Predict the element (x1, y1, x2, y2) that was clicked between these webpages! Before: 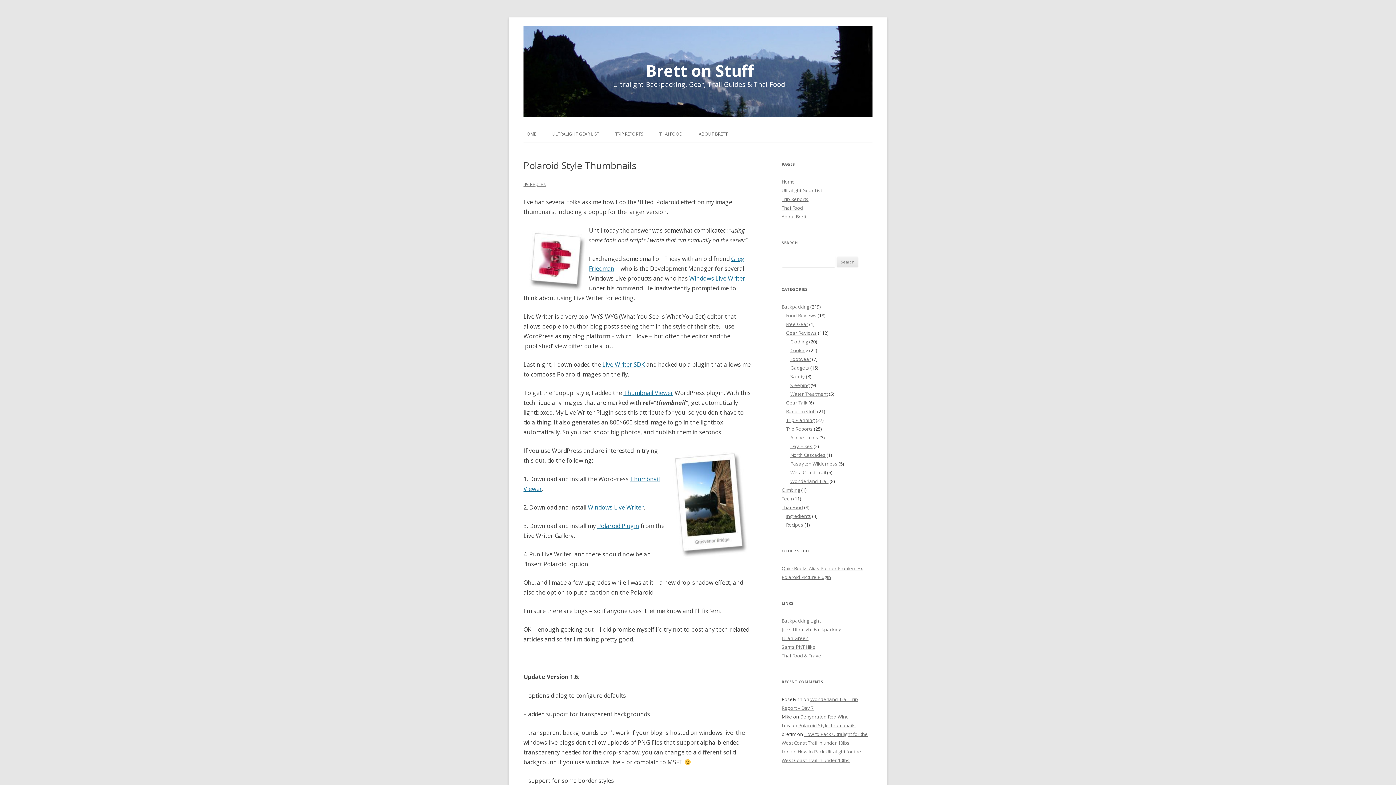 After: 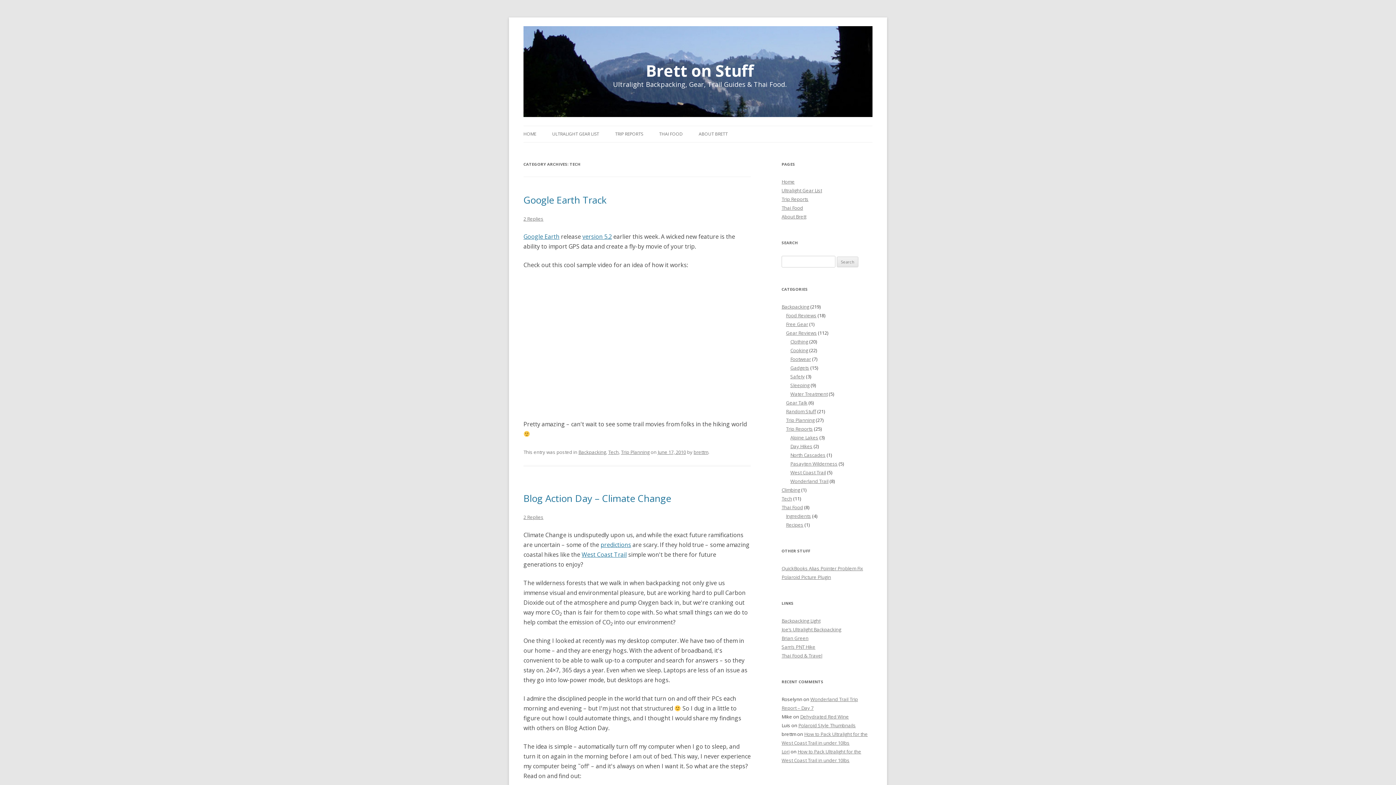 Action: bbox: (781, 495, 792, 502) label: Tech